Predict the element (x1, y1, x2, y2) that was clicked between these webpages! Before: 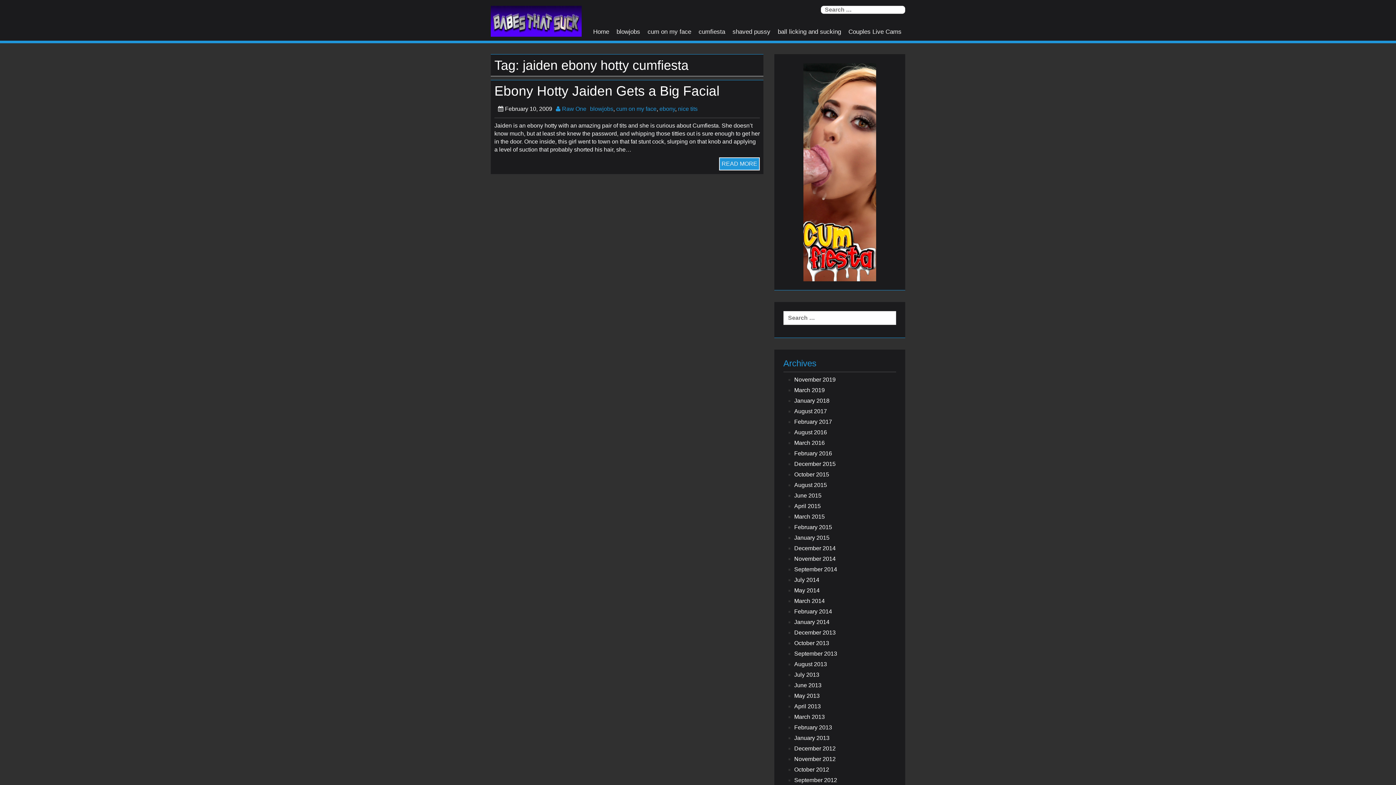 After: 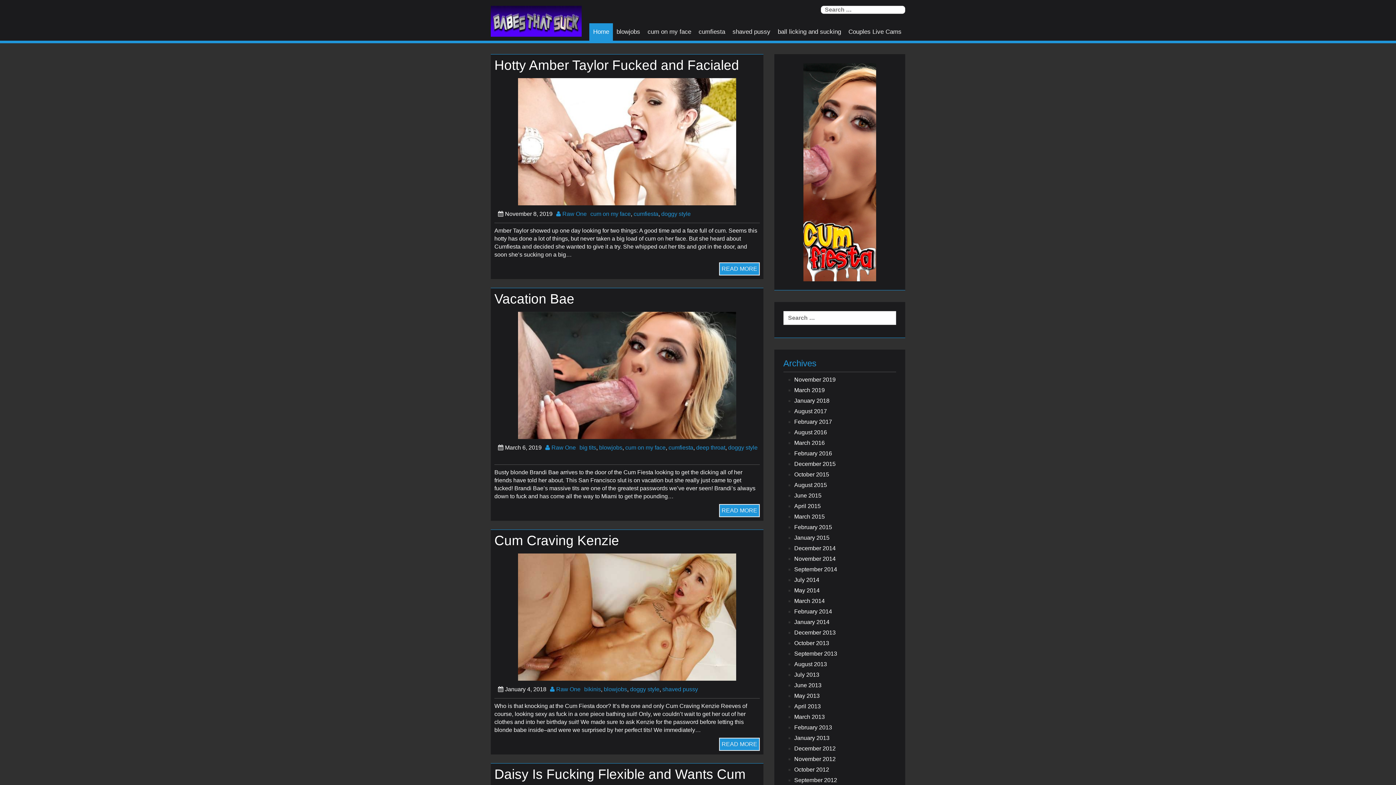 Action: label: Home bbox: (589, 23, 613, 40)